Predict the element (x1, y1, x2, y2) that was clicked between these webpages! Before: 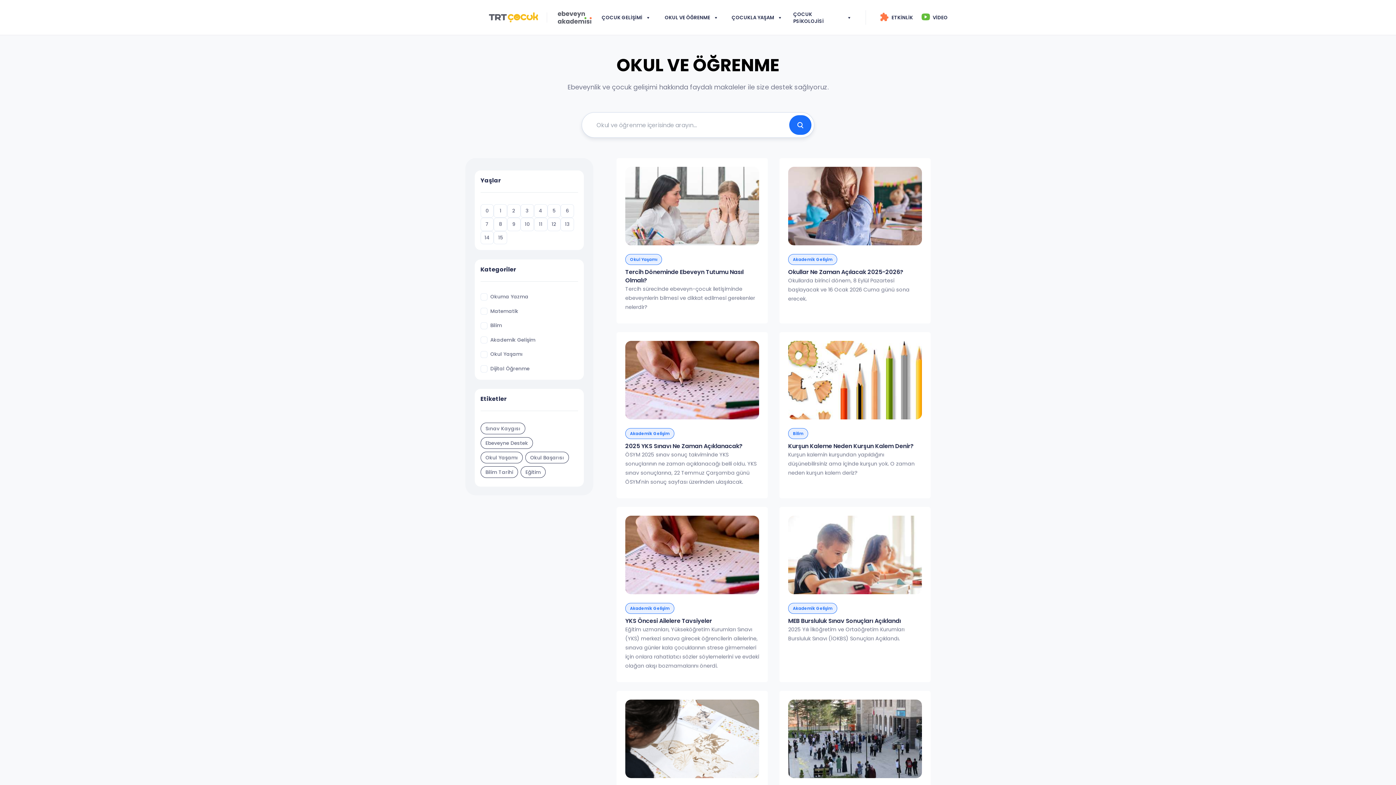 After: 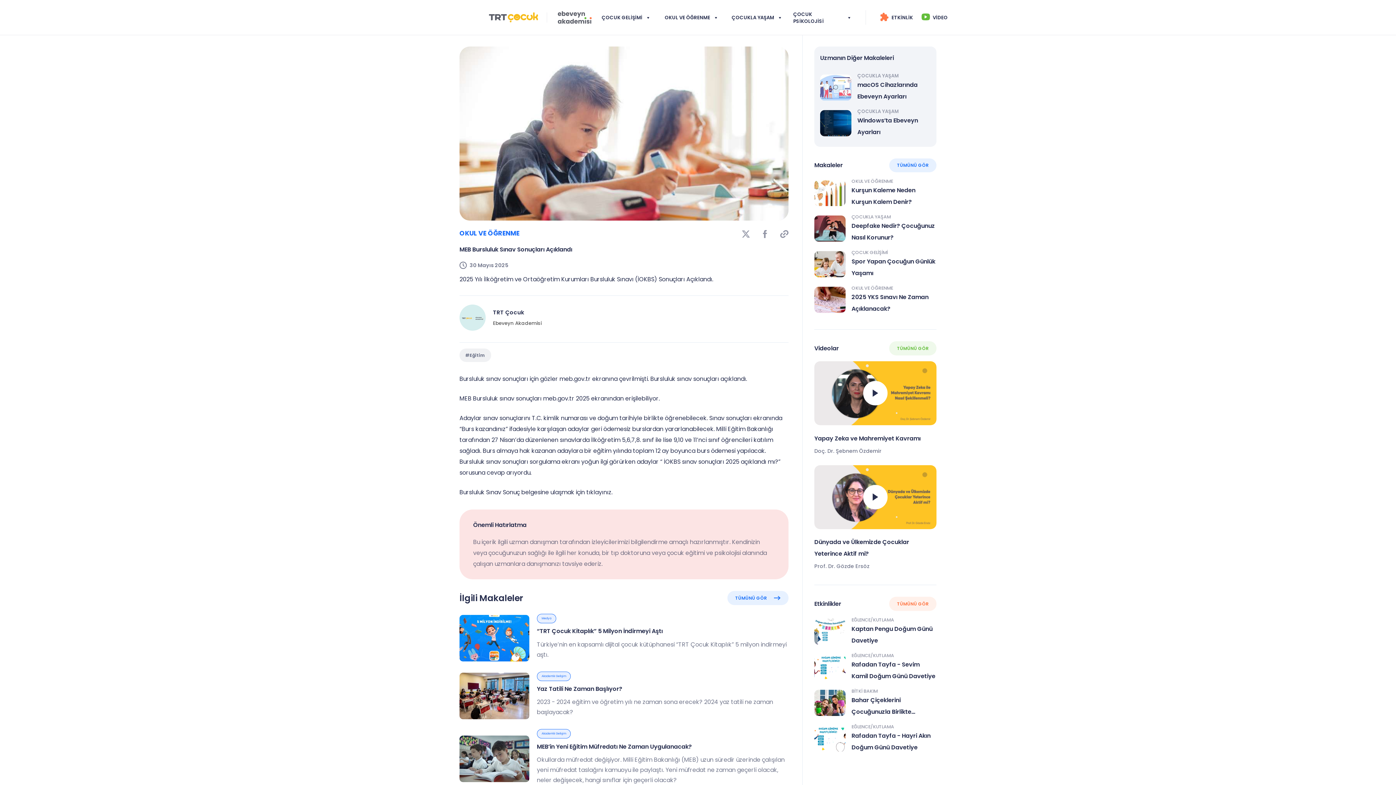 Action: label: Akademik Gelişim
MEB Bursluluk Sınav Sonuçları Açıklandı

2025 Yılı İlköğretim ve Ortaöğretim Kurumları Bursluluk Sınavı (İOKBS) Sonuçları Açıklandı. bbox: (779, 507, 930, 682)